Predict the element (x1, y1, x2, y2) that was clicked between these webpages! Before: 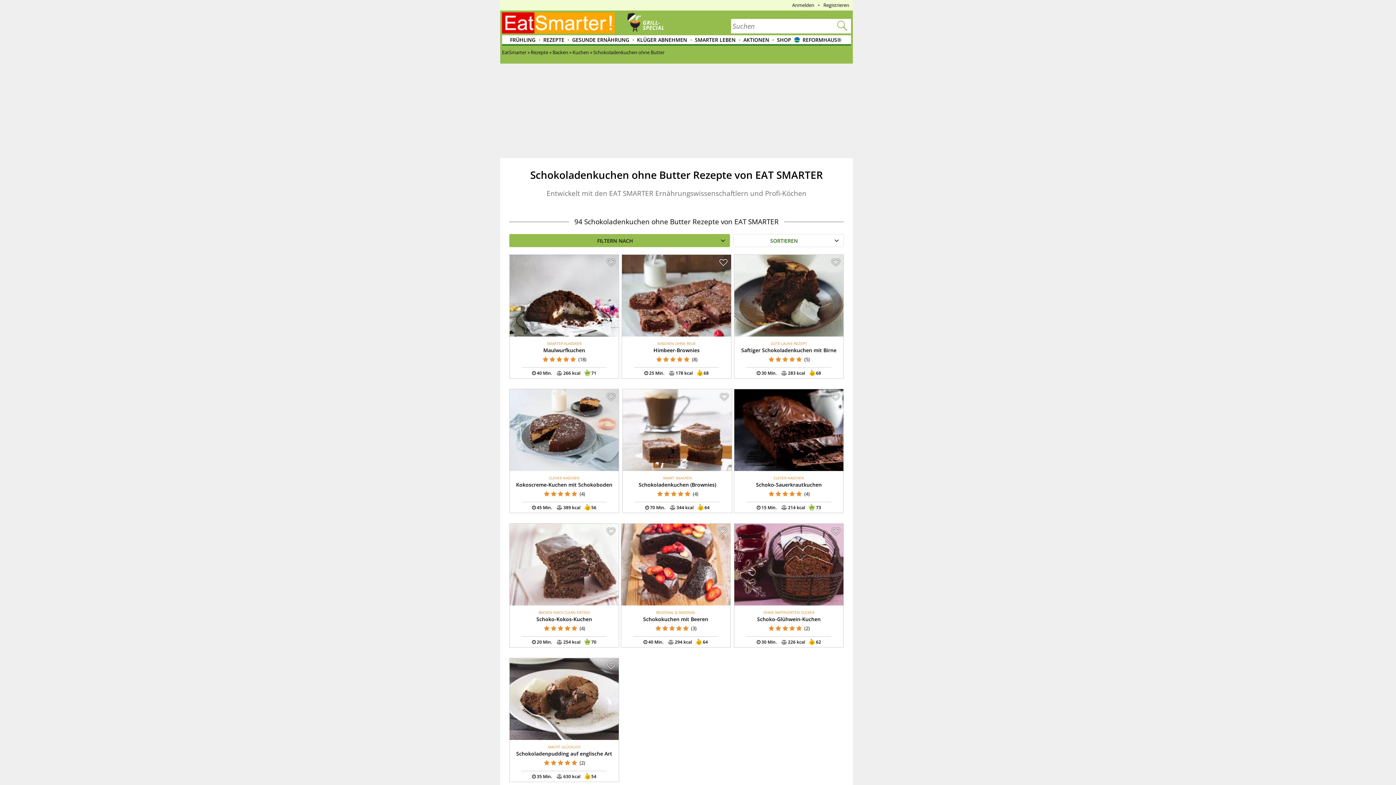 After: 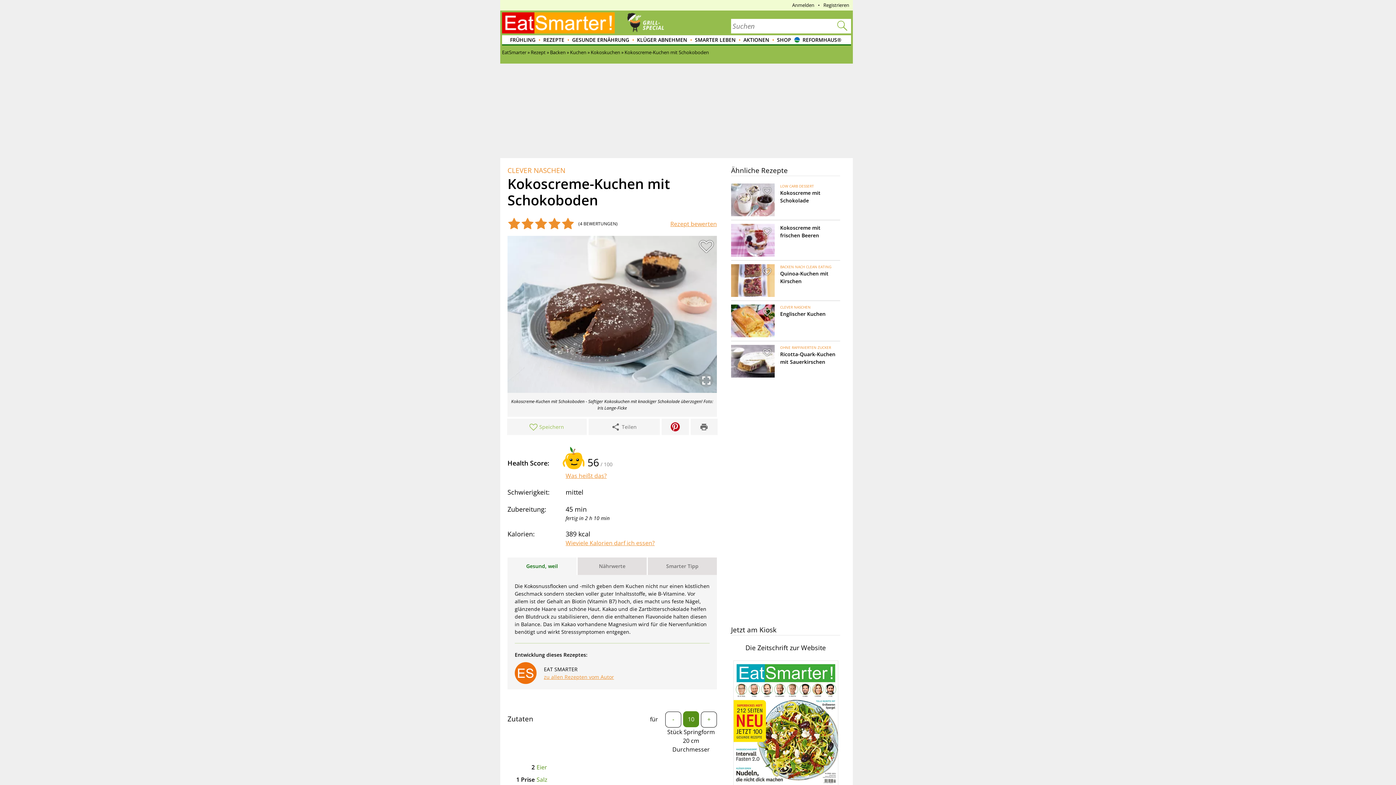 Action: label: Kokoscreme-Kuchen mit Schokoboden bbox: (516, 481, 612, 488)